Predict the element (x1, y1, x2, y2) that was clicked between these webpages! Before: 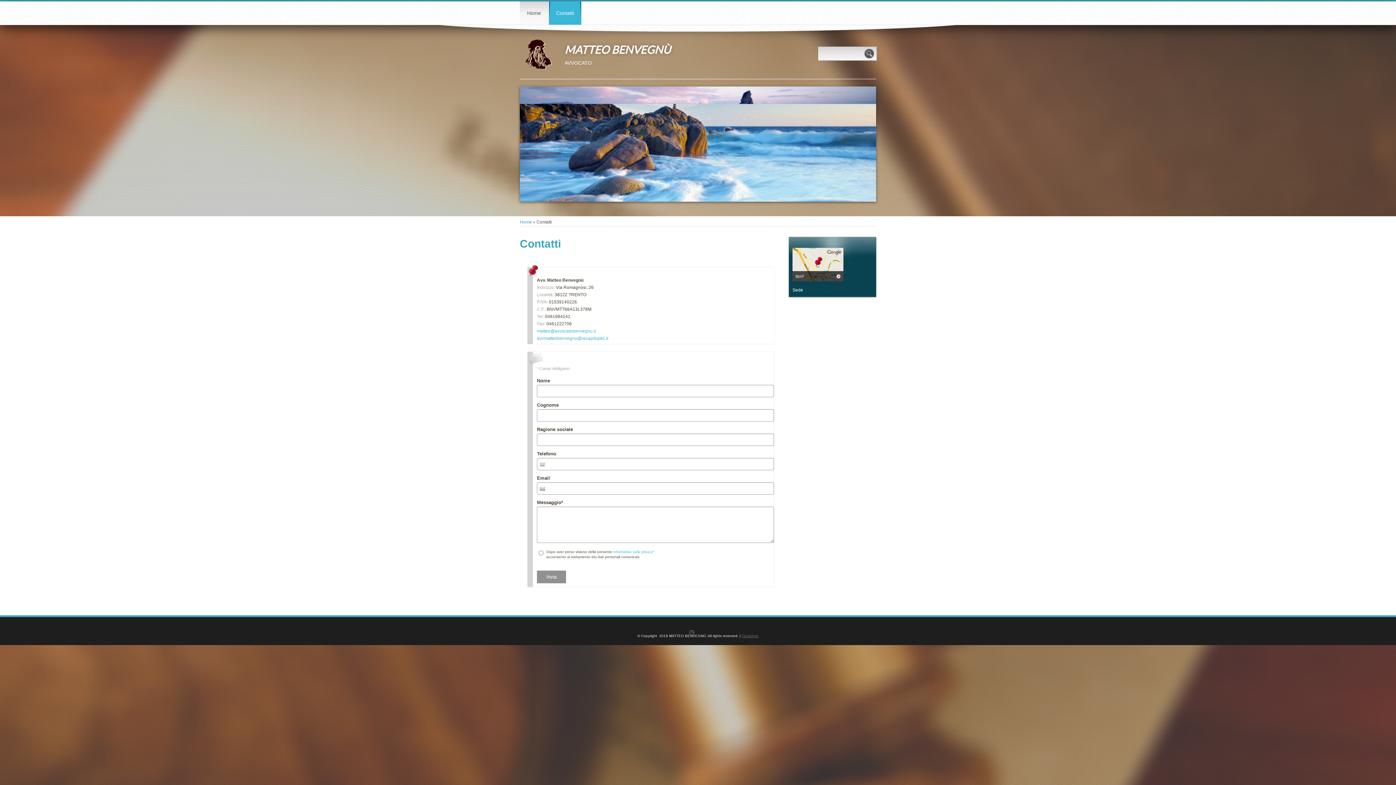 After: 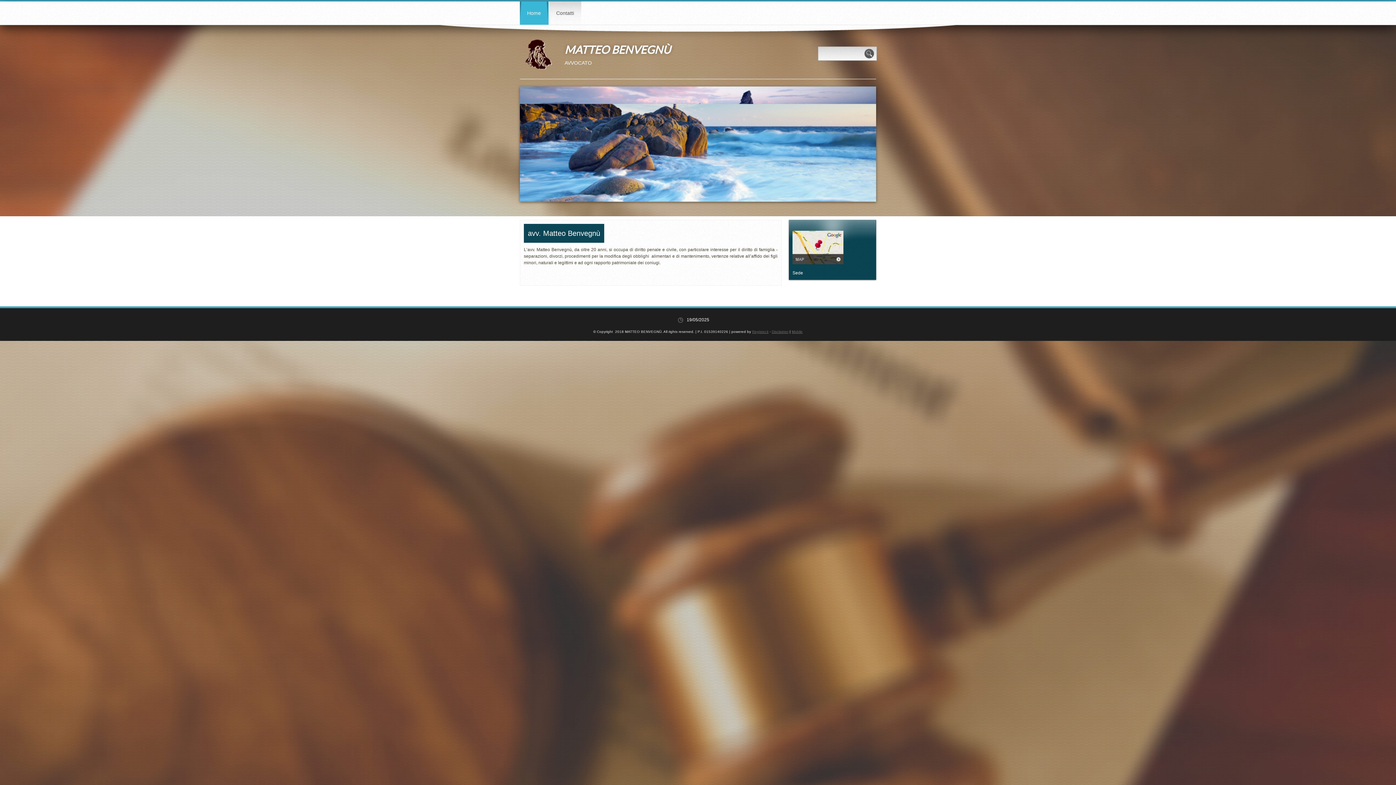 Action: bbox: (520, 39, 556, 69)